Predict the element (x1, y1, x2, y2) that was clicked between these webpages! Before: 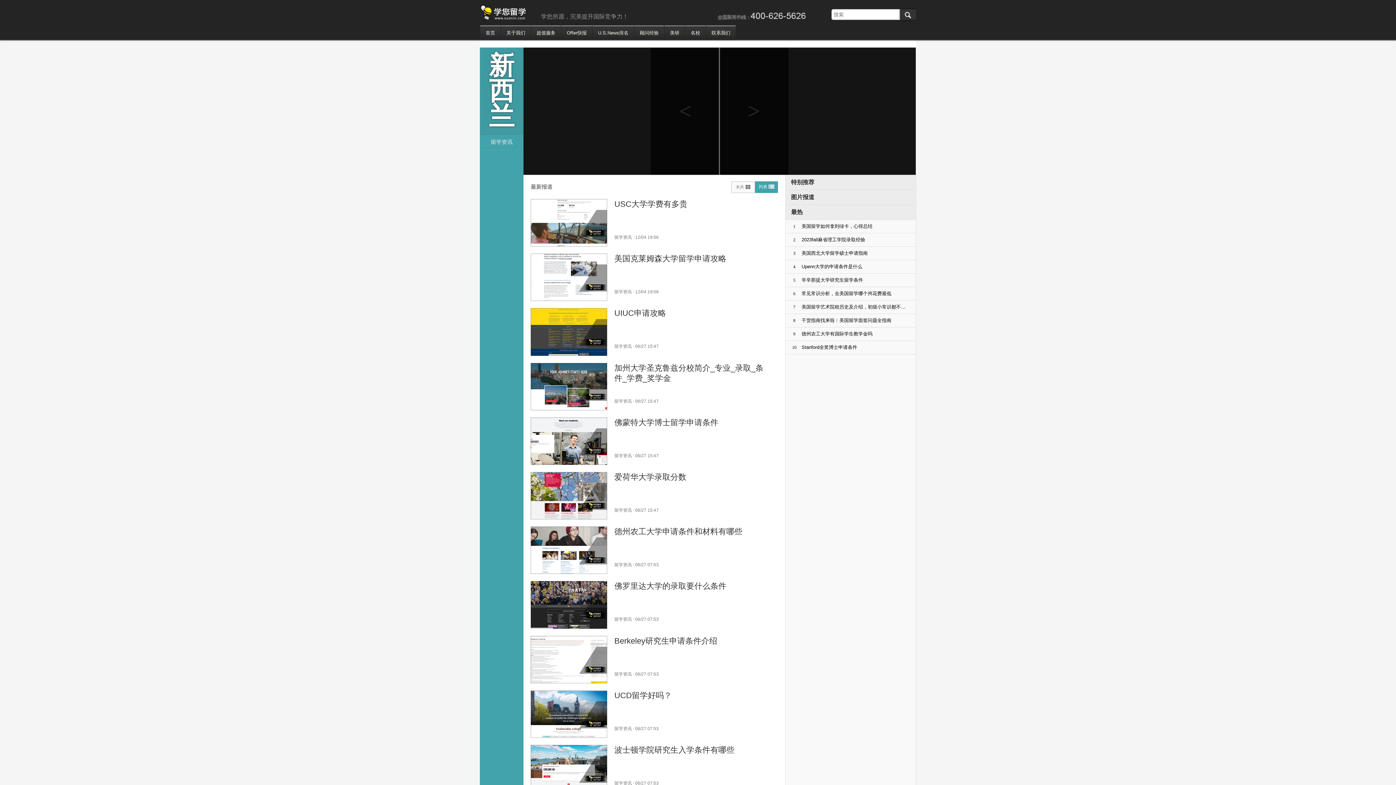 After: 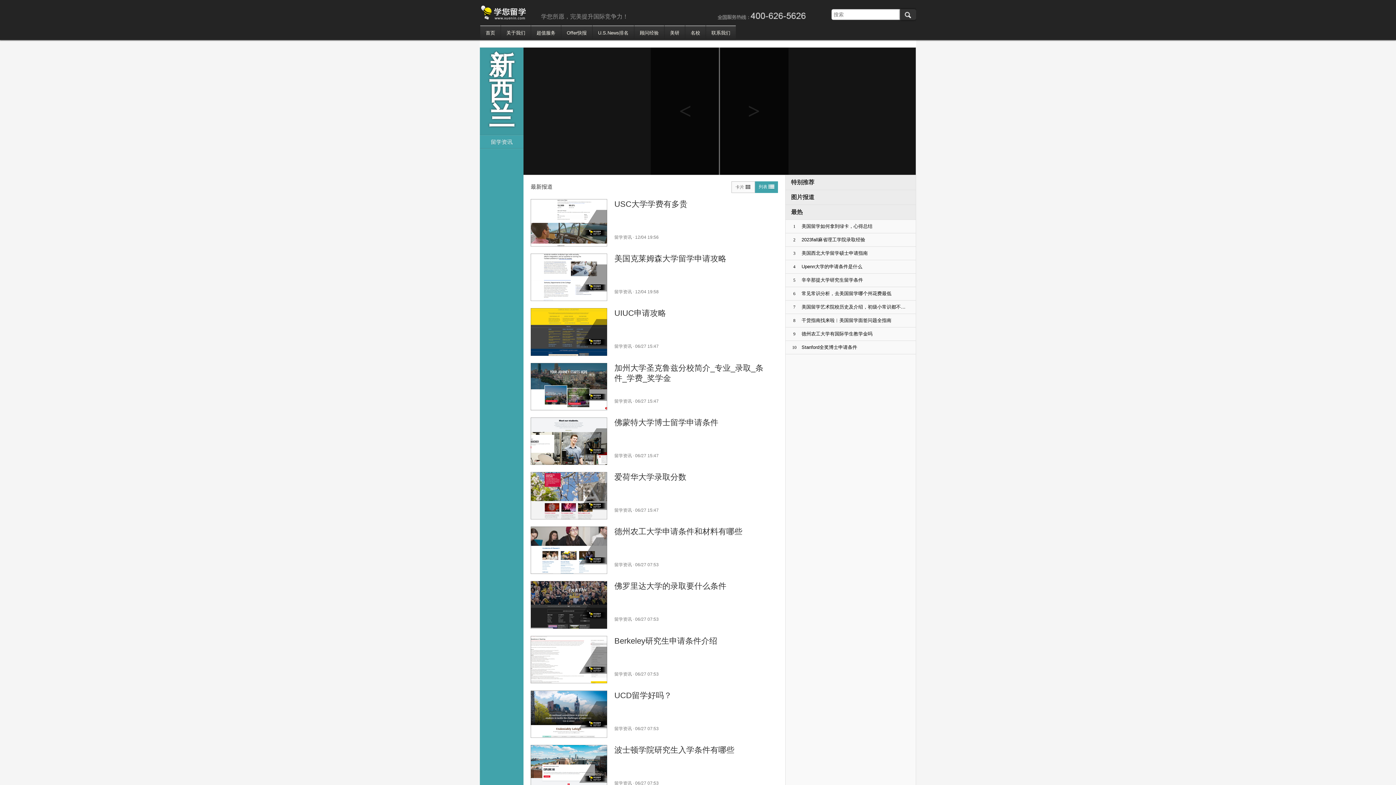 Action: bbox: (530, 581, 607, 628)